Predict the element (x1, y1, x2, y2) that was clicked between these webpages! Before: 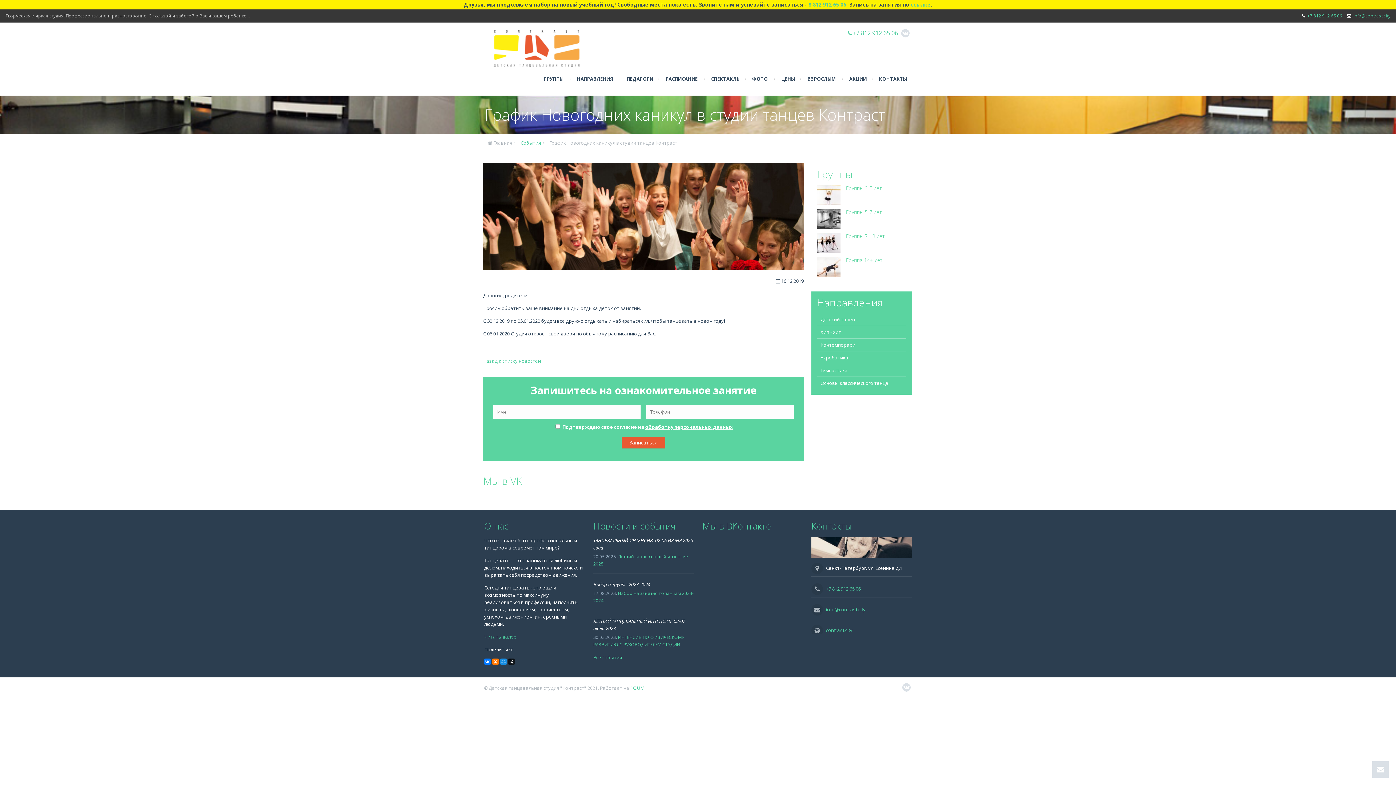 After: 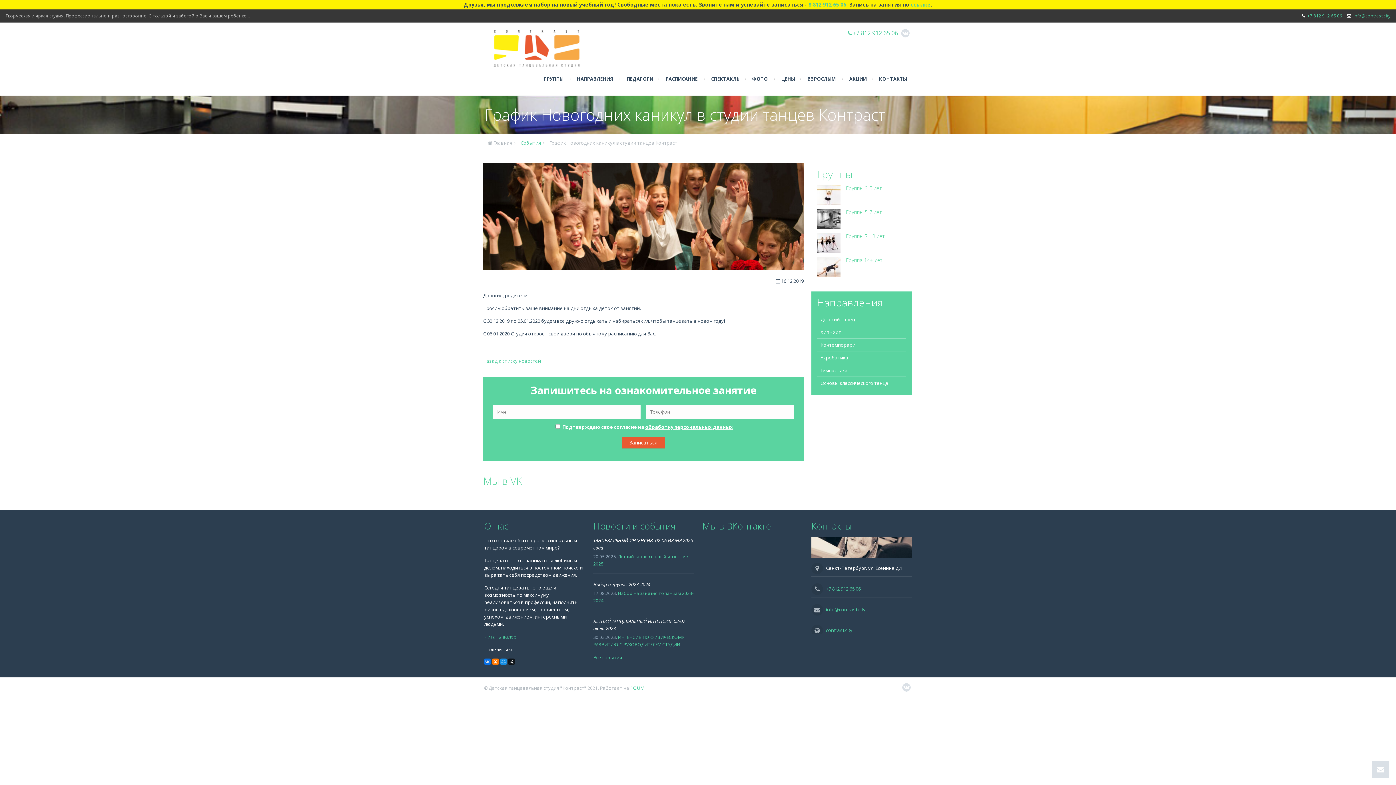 Action: bbox: (484, 658, 490, 665)